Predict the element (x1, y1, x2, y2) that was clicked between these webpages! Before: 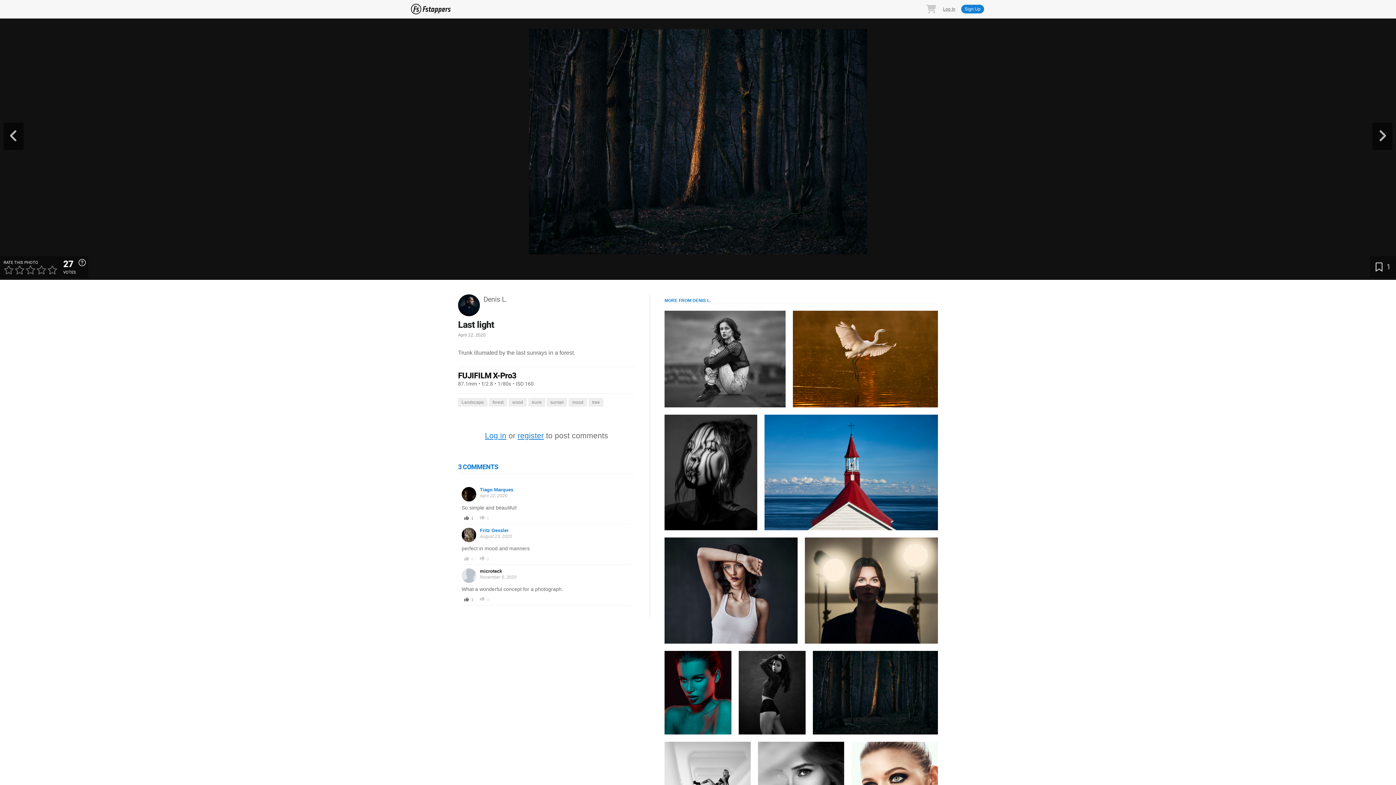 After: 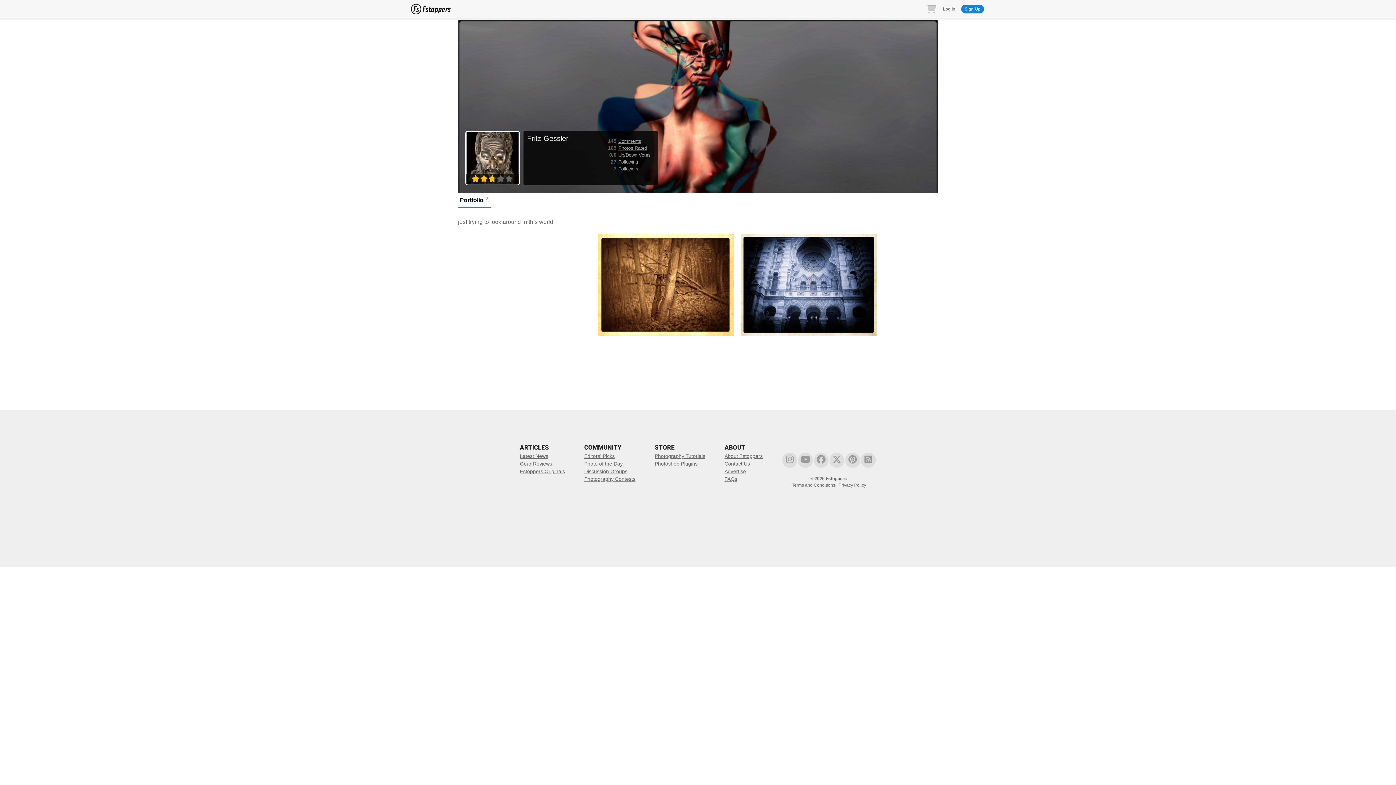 Action: bbox: (480, 528, 512, 533) label: Fritz Gessler